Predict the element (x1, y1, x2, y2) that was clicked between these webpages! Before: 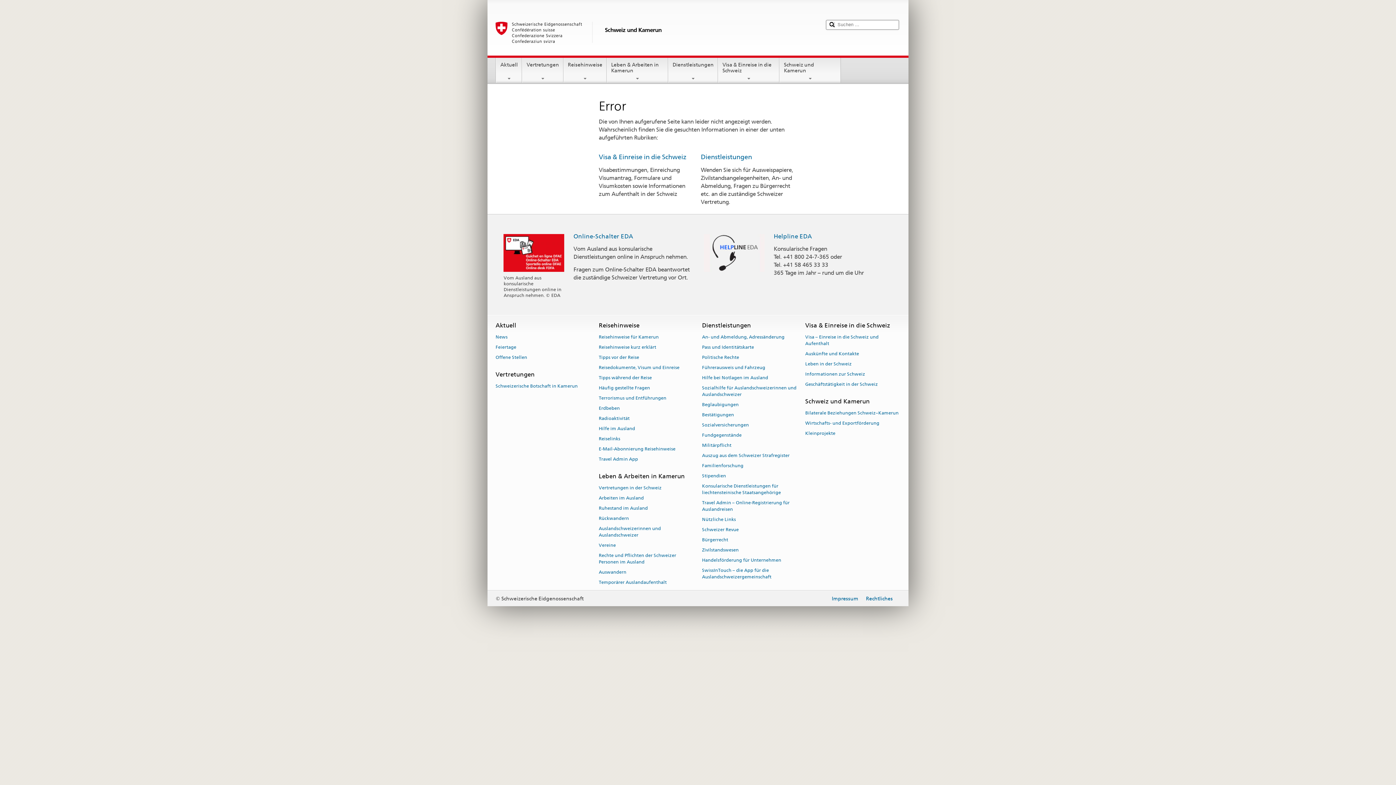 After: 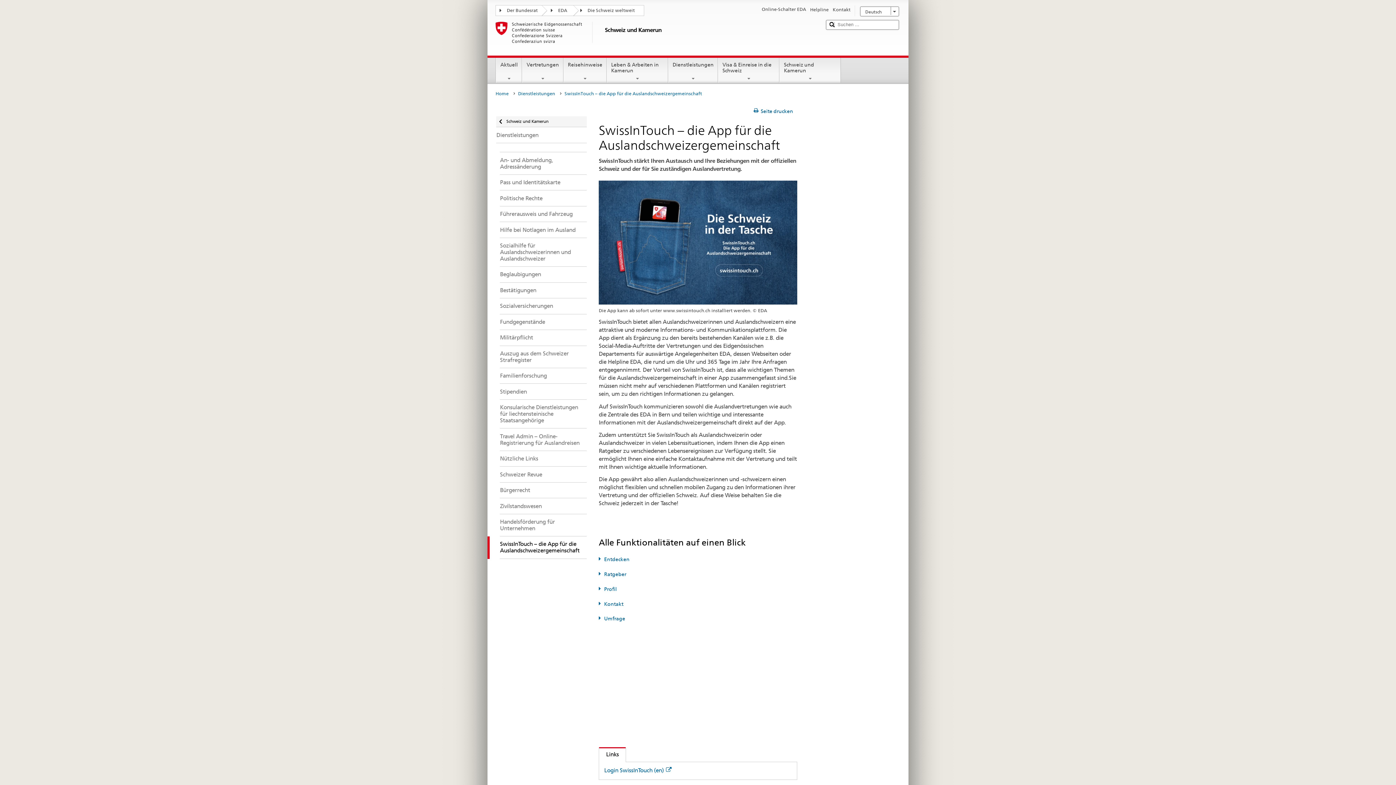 Action: label: SwissInTouch – die App für die Auslandschweizergemeinschaft bbox: (702, 565, 771, 581)